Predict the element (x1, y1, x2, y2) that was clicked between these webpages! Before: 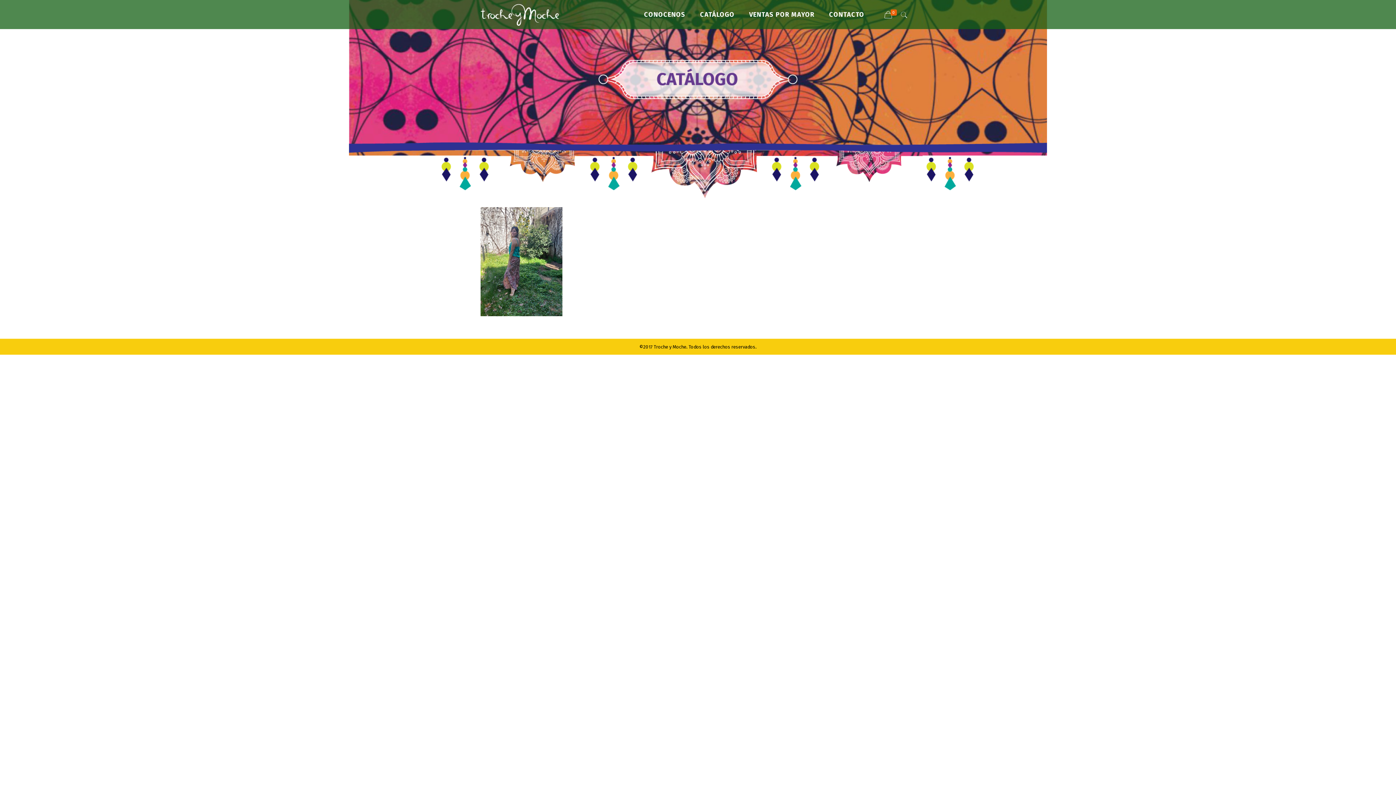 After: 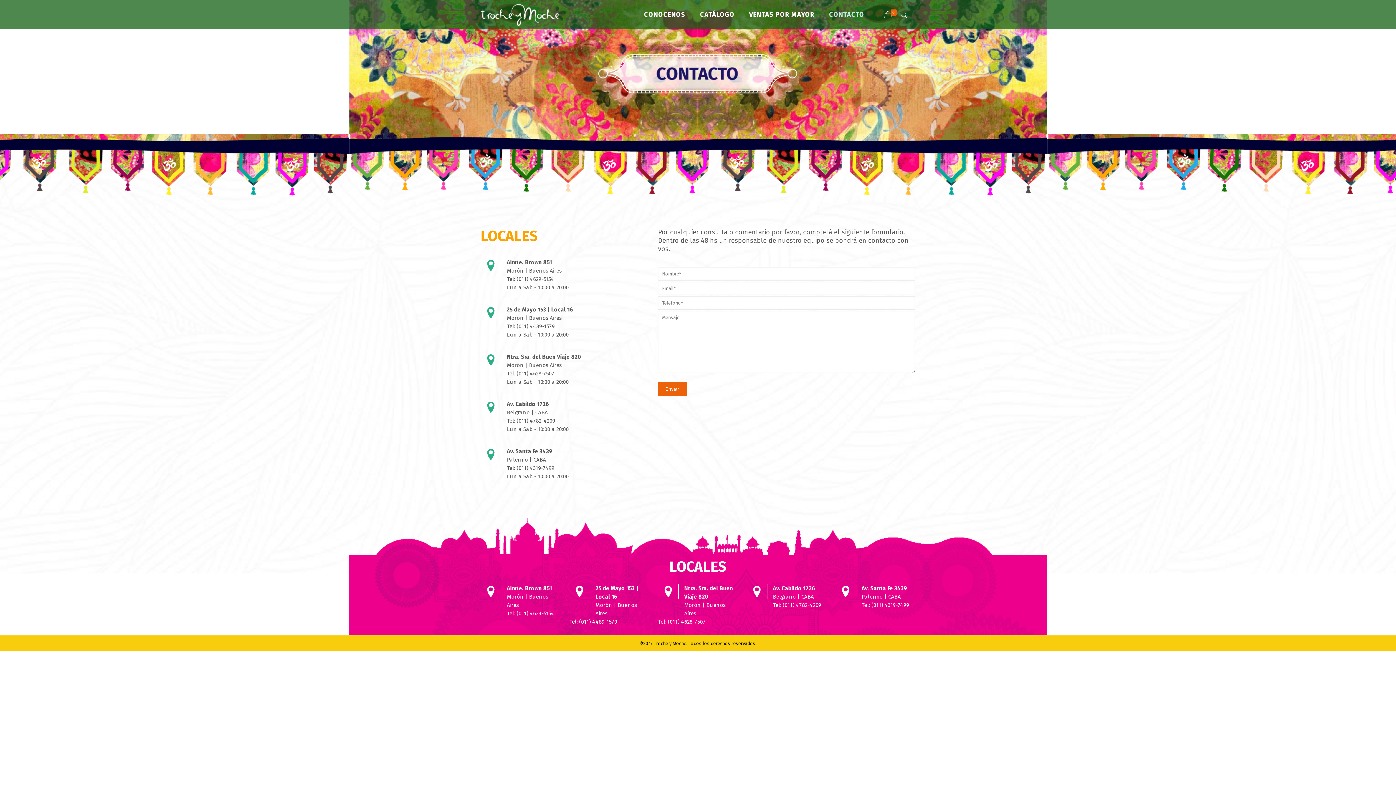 Action: bbox: (822, 0, 871, 29) label: CONTACTO